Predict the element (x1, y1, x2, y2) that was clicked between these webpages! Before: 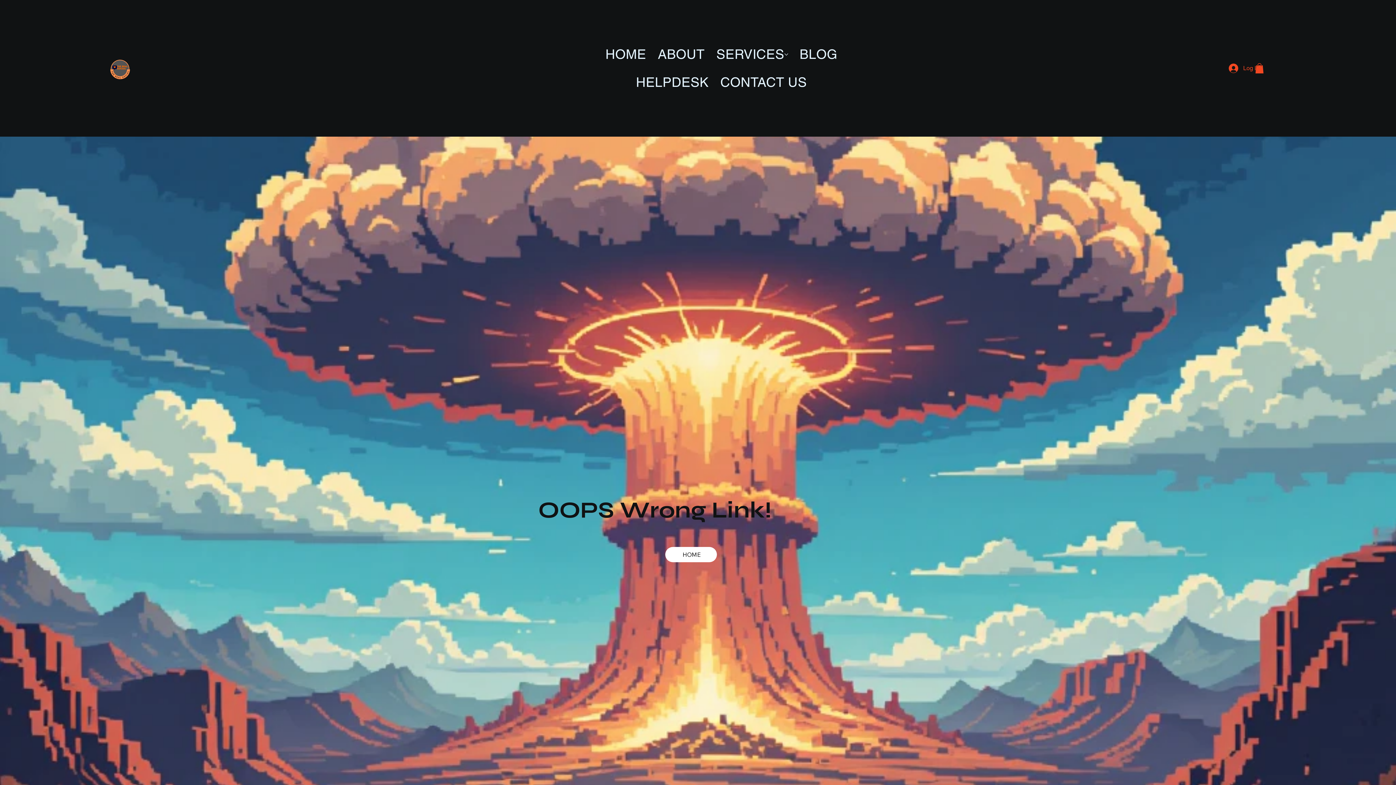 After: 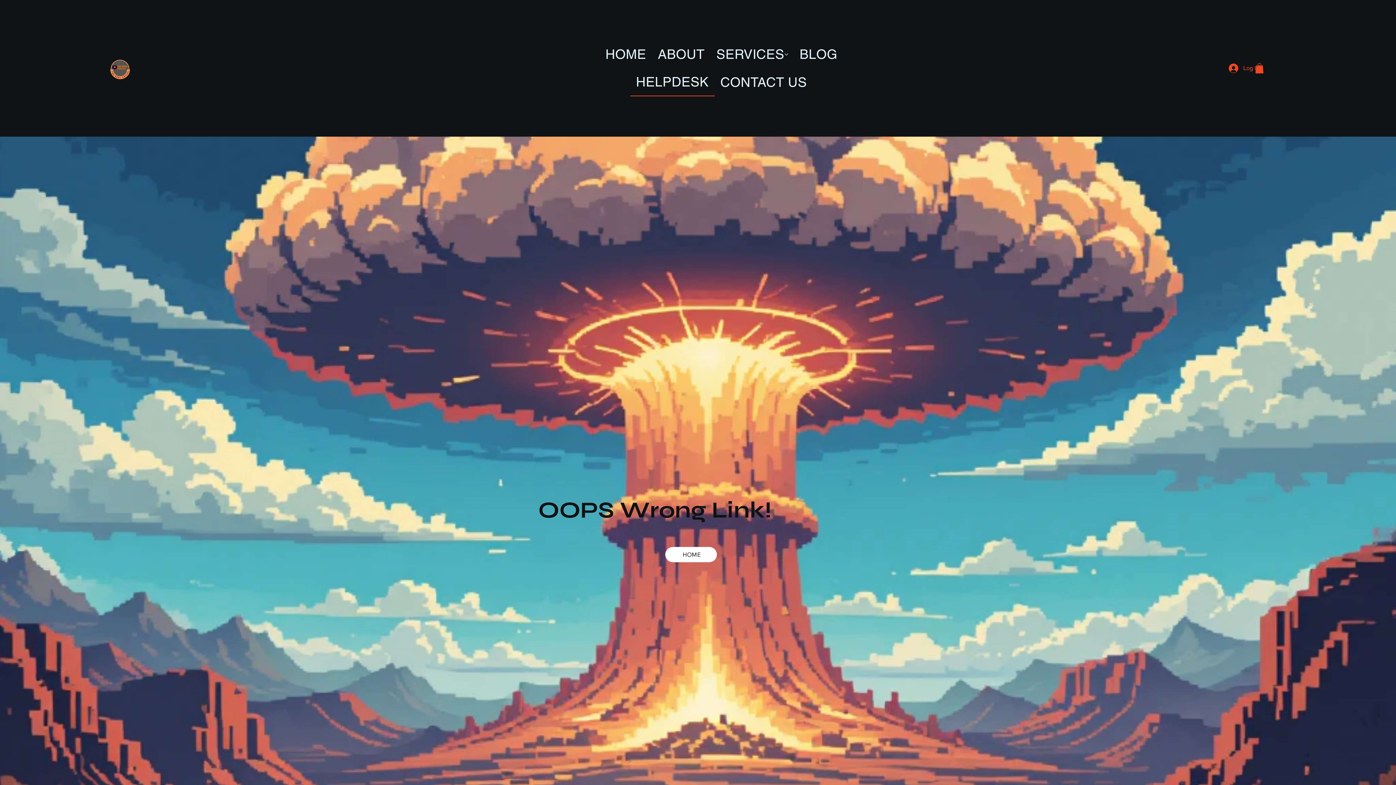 Action: bbox: (636, 73, 708, 92) label: HELPDESK